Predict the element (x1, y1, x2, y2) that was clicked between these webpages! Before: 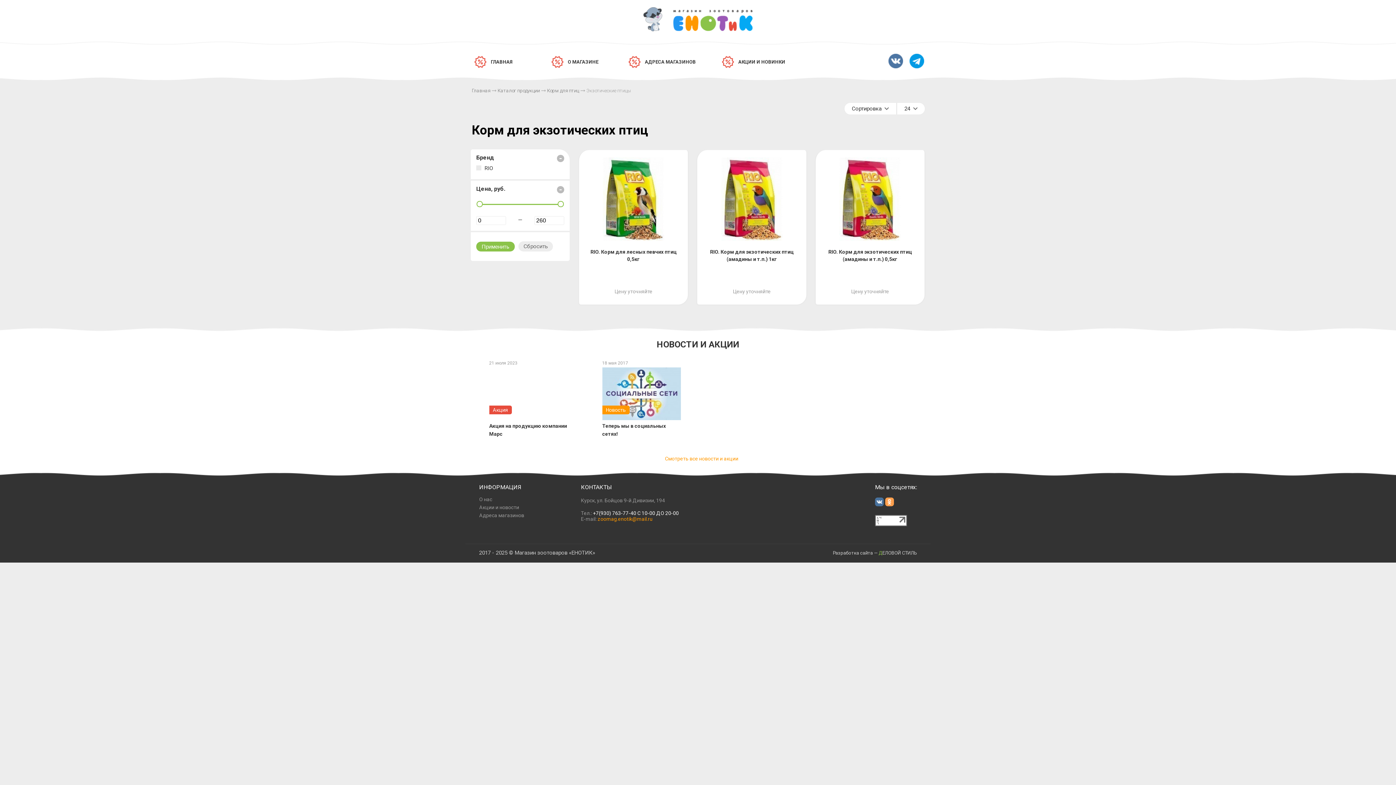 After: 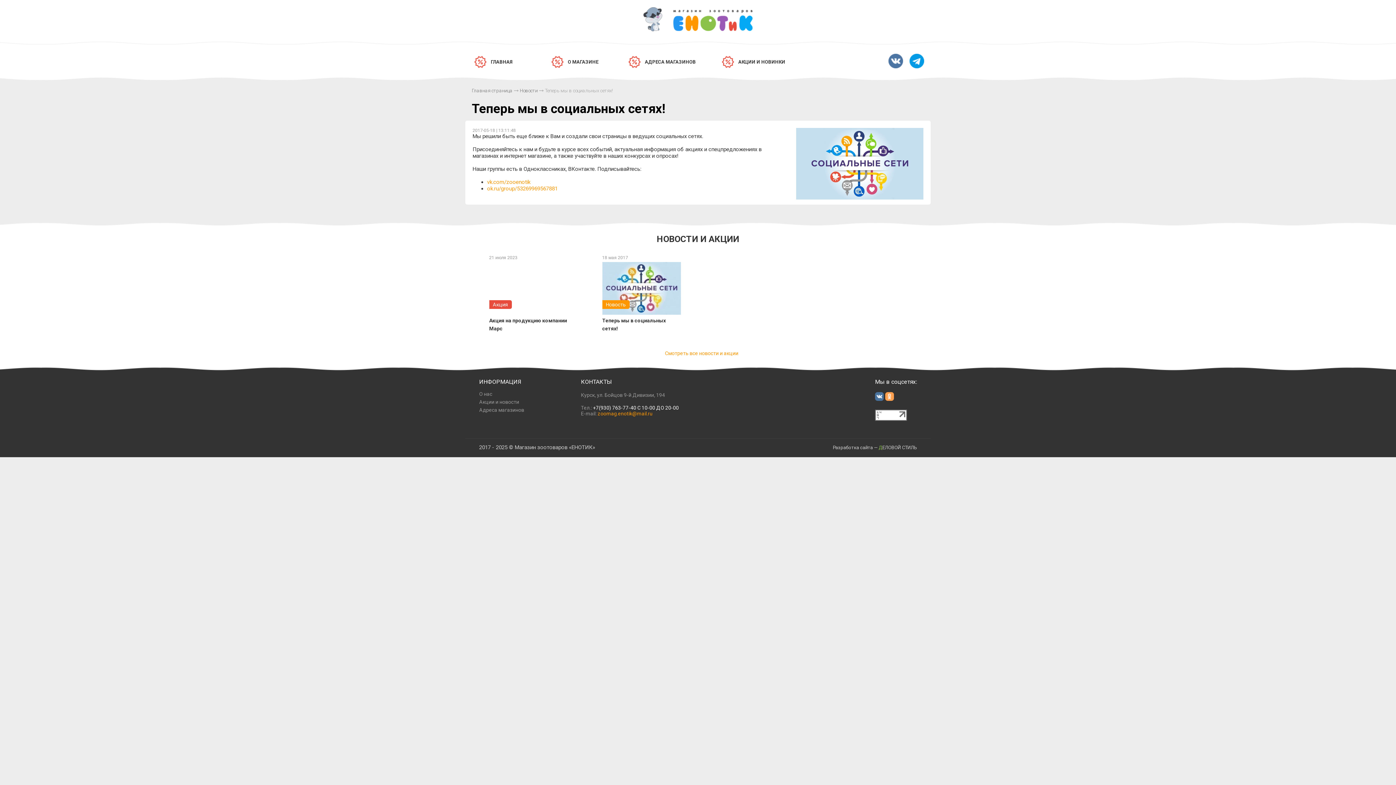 Action: label:   bbox: (602, 367, 680, 420)